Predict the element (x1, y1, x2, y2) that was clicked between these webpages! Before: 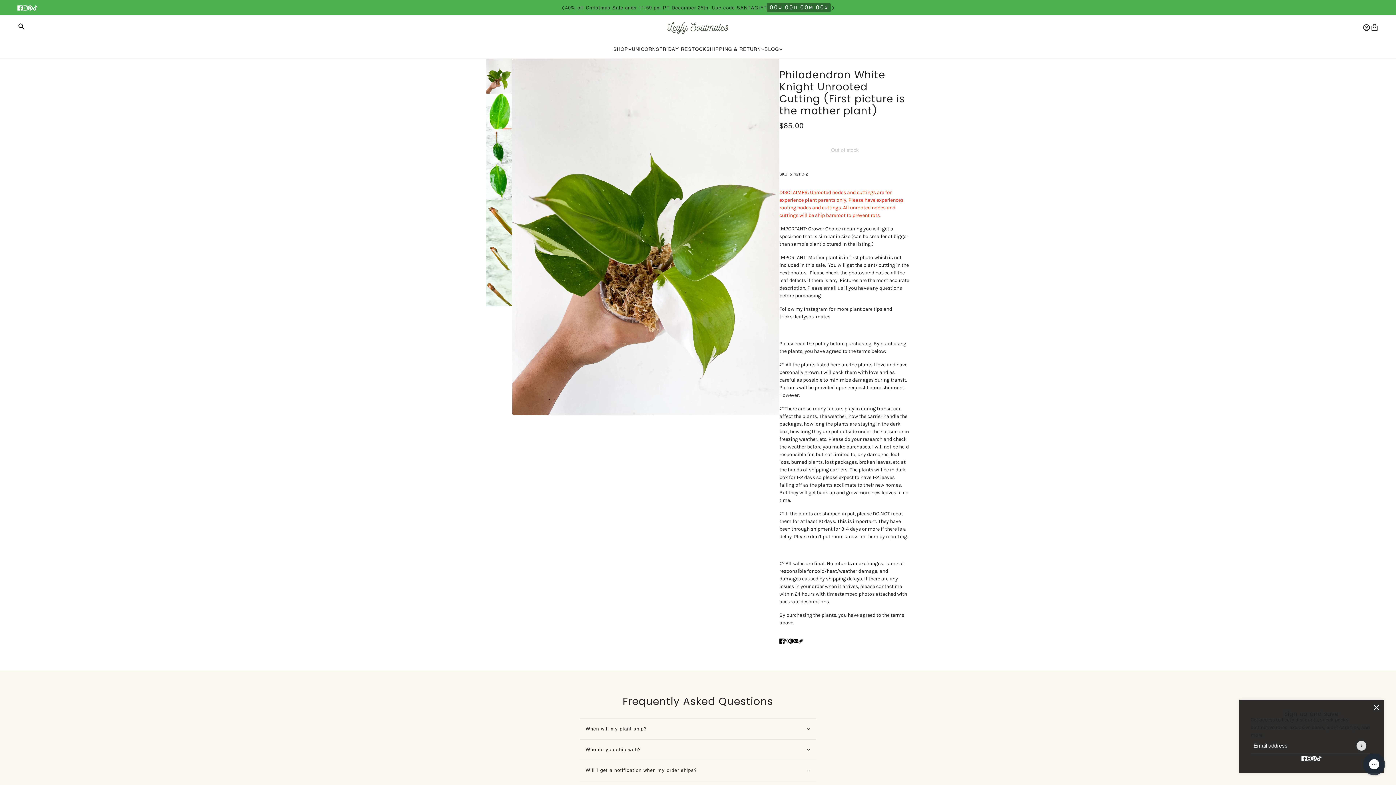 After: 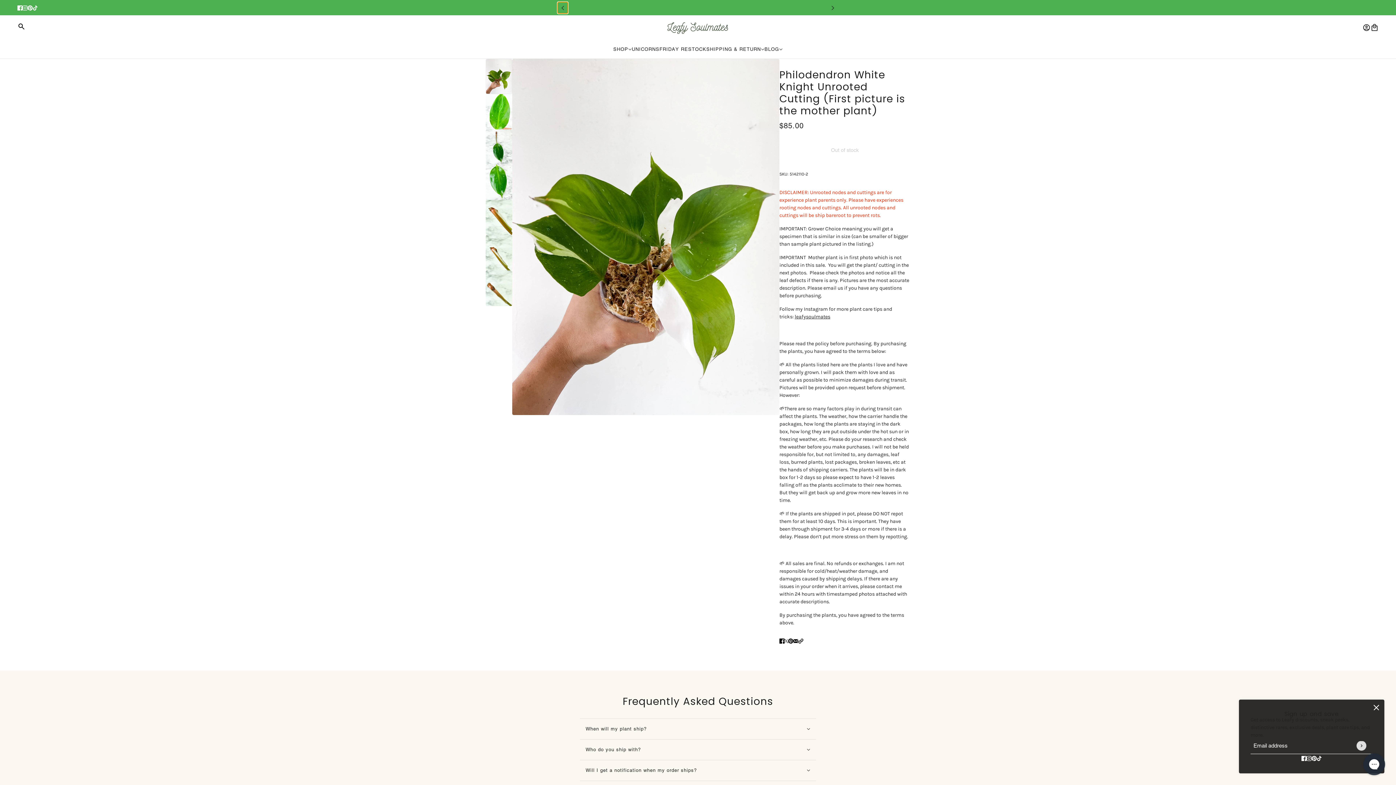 Action: label: previous bbox: (557, 2, 568, 13)